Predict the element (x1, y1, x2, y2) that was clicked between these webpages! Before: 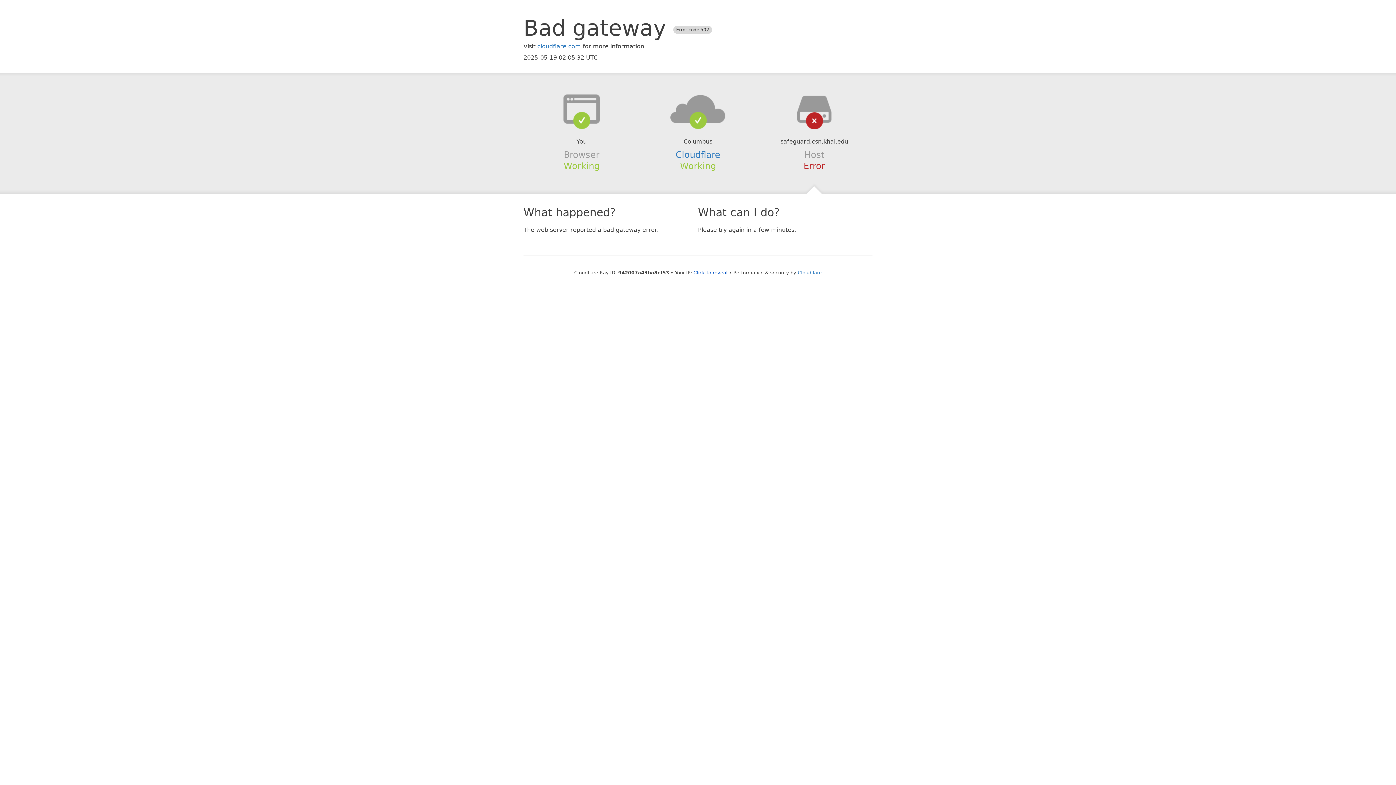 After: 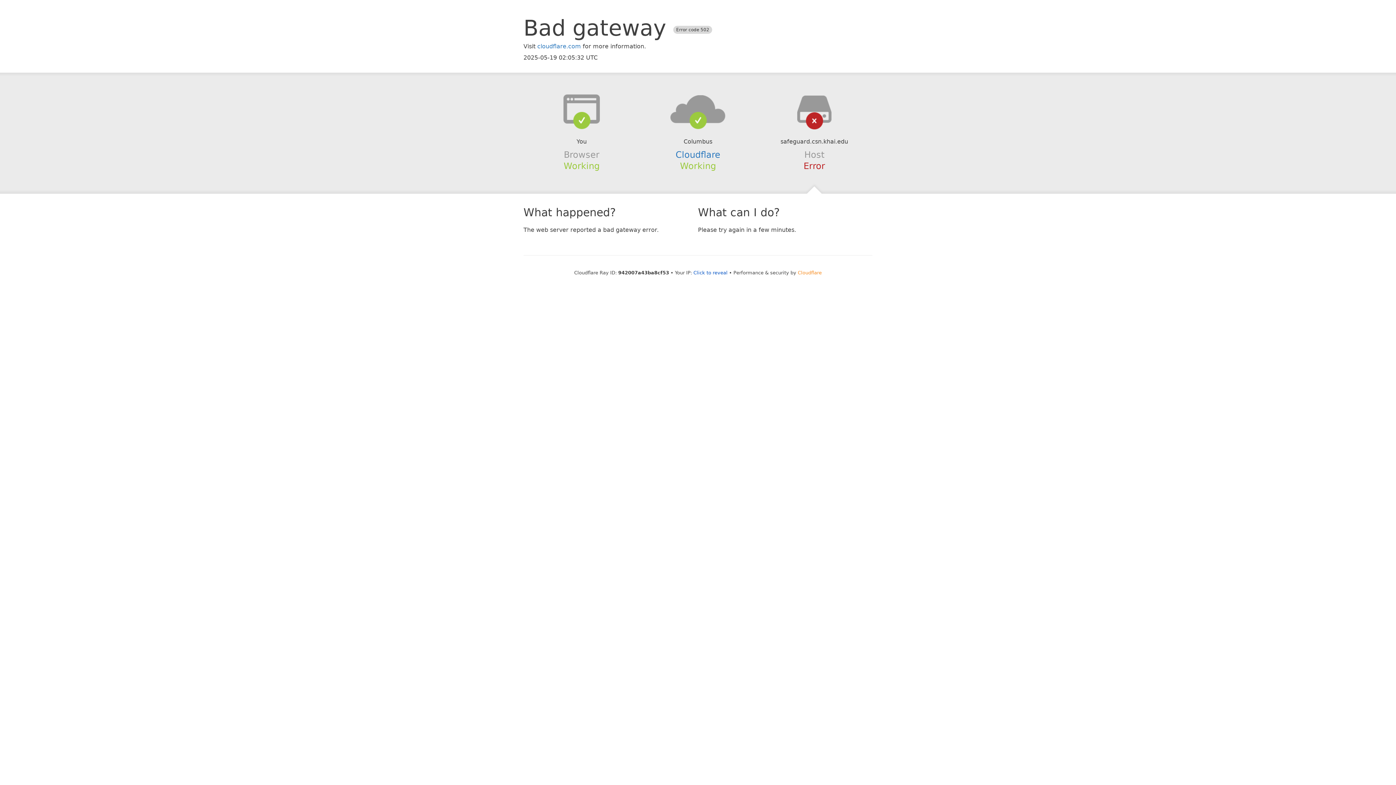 Action: bbox: (798, 270, 822, 275) label: Cloudflare